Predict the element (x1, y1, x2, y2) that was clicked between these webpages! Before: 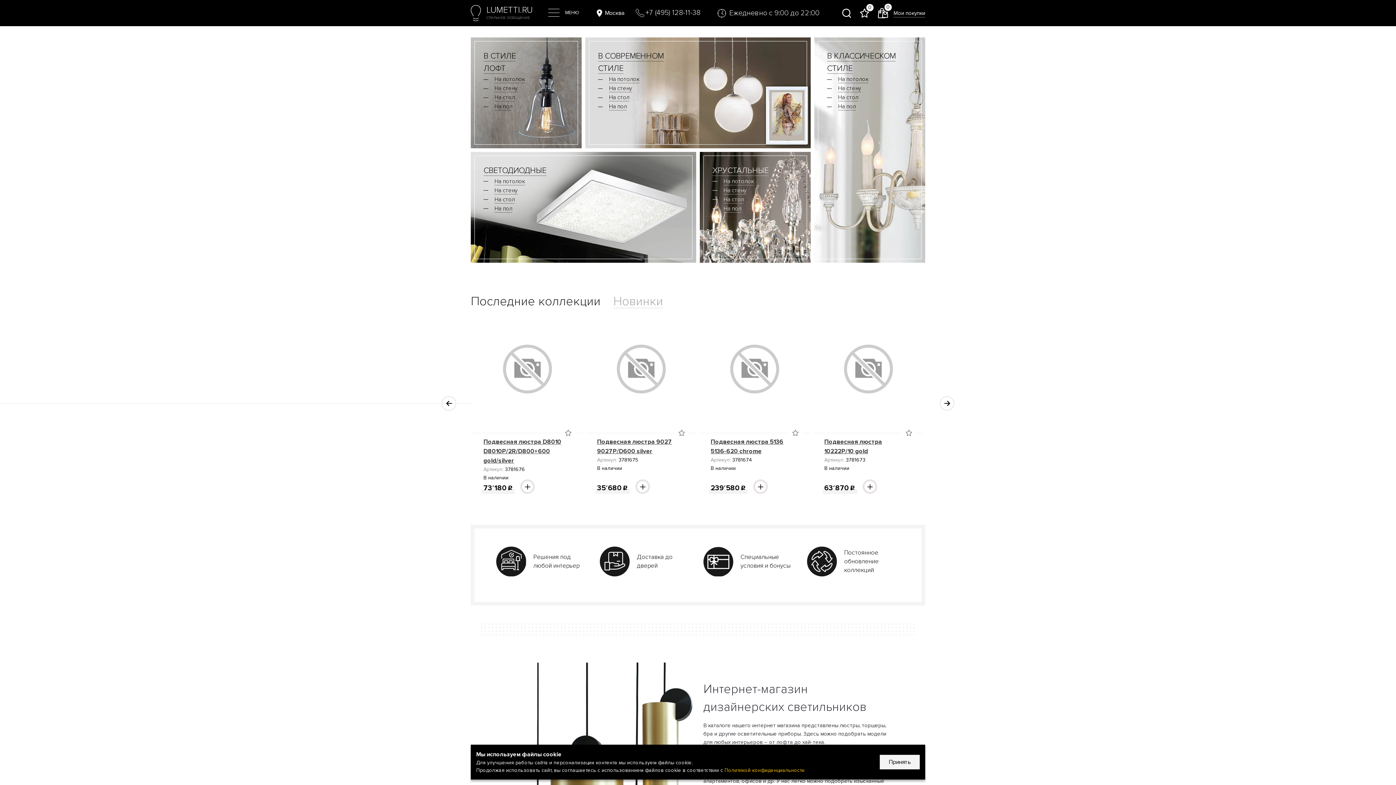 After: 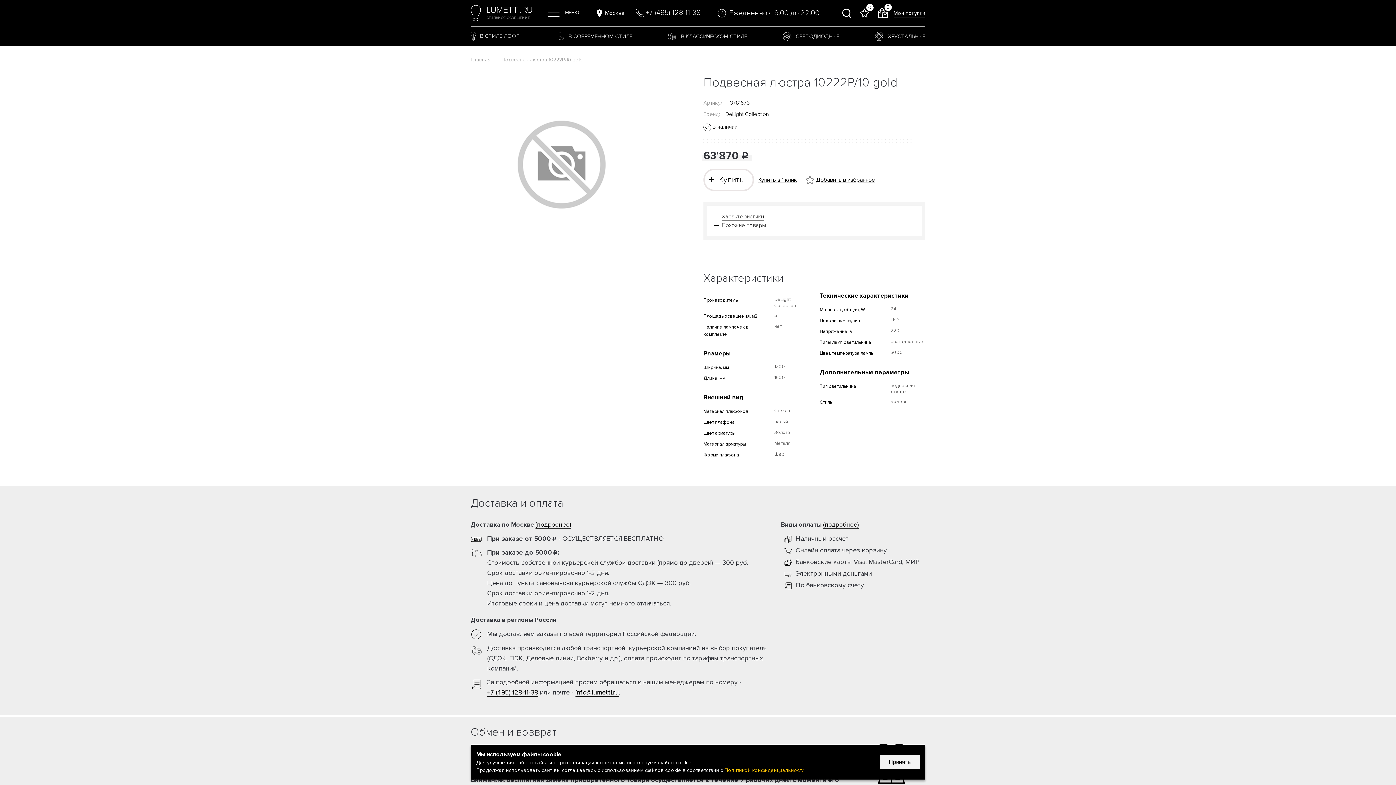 Action: label: Подвесная люстра 10222P/10 gold bbox: (824, 437, 912, 456)